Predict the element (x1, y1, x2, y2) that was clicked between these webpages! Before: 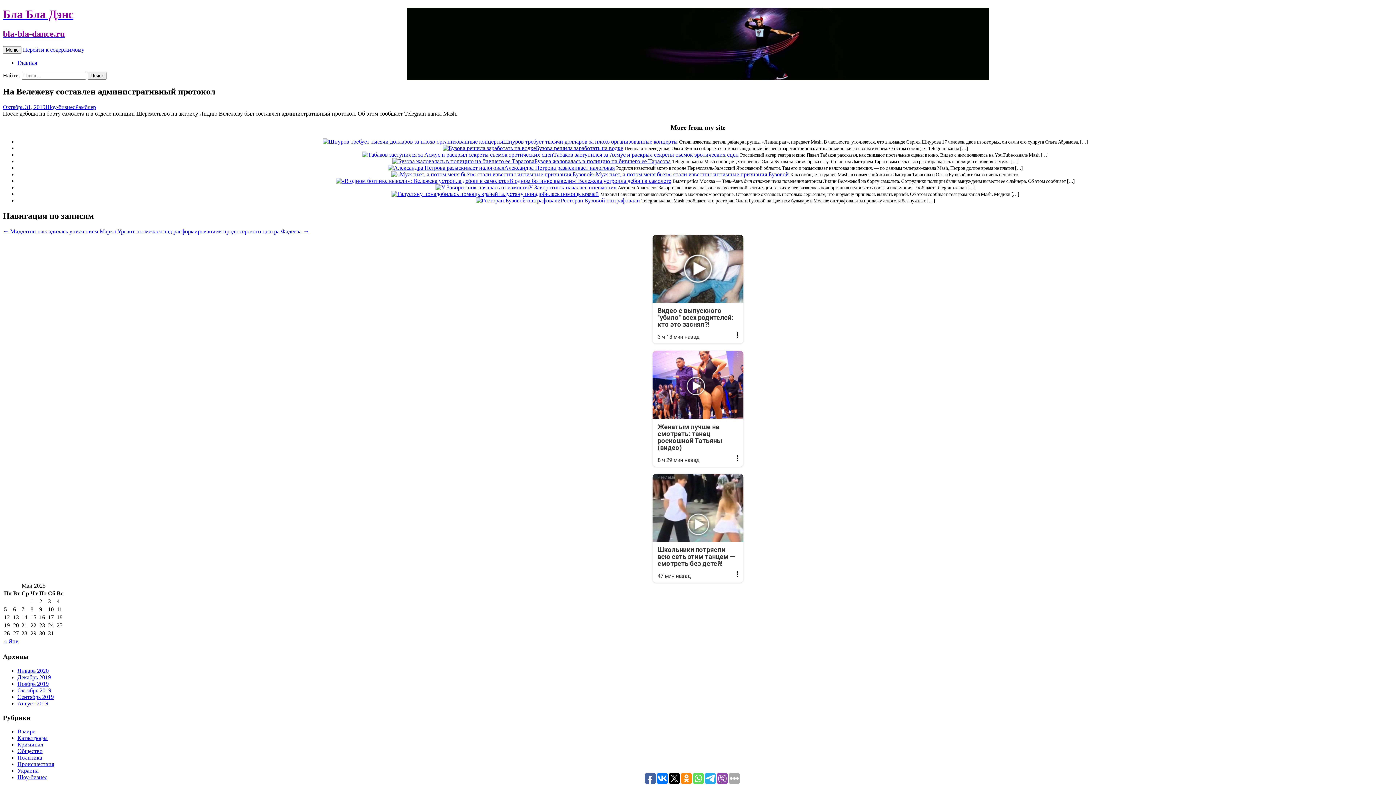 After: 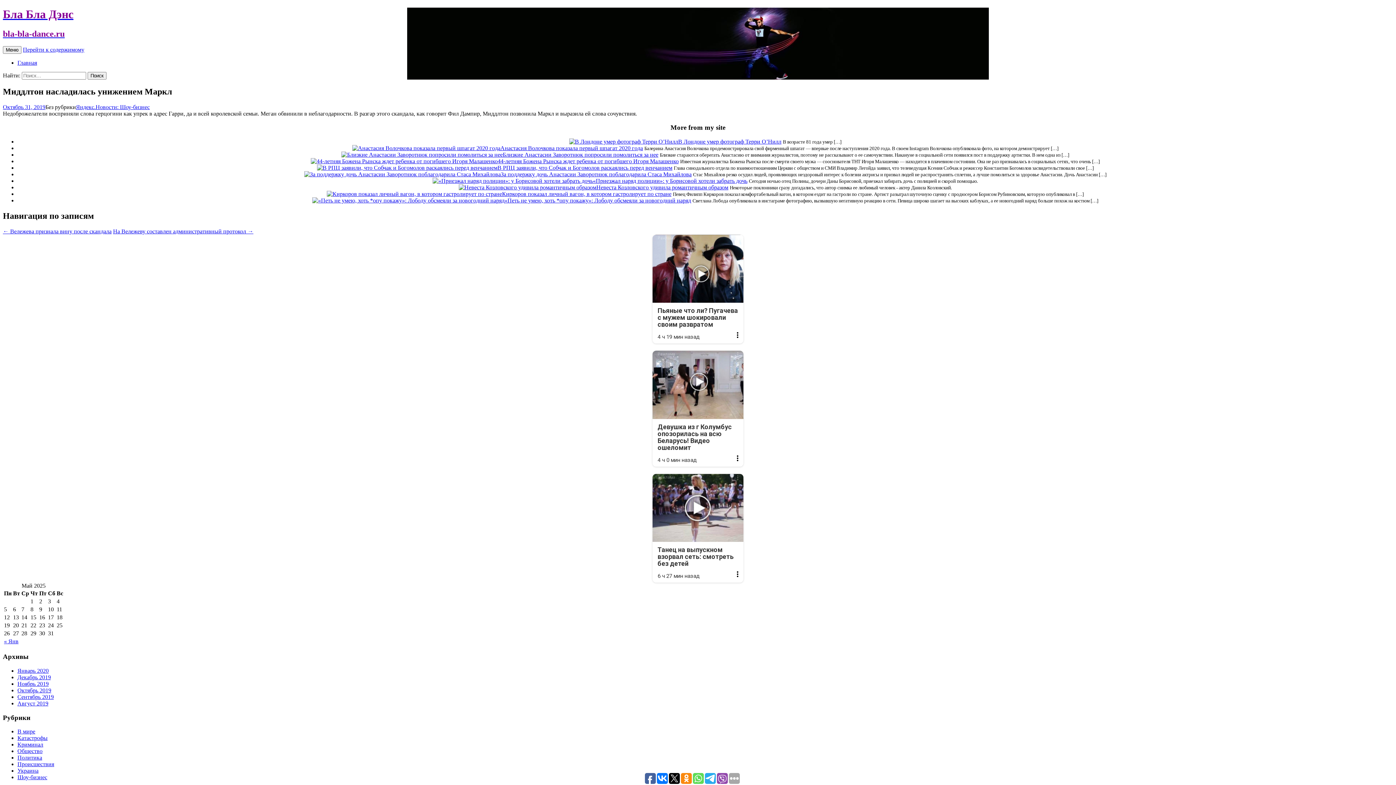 Action: label: ← Миддлтон насладилась унижением Маркл bbox: (2, 228, 116, 234)